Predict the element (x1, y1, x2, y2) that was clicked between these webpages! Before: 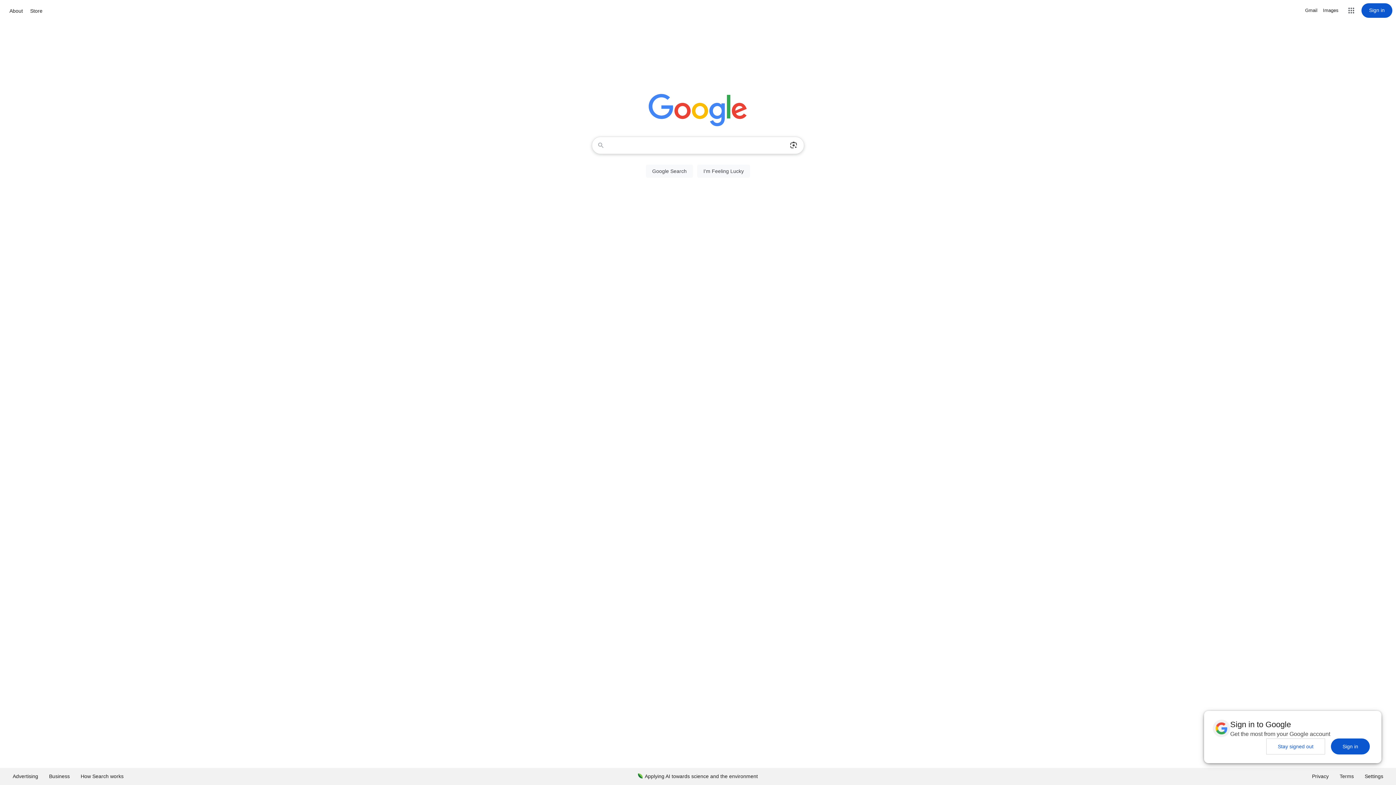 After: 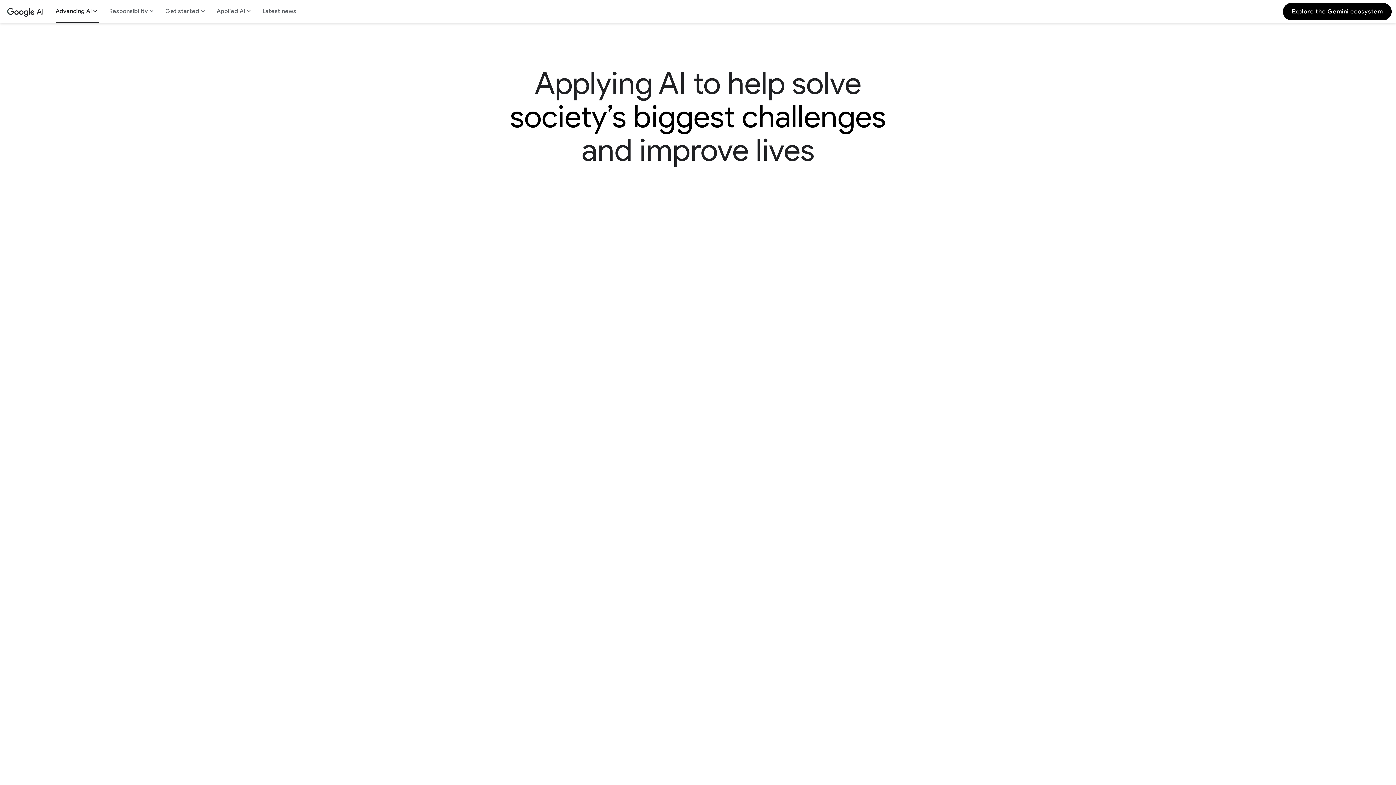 Action: label: Applying AI towards science and the environment bbox: (632, 768, 763, 785)